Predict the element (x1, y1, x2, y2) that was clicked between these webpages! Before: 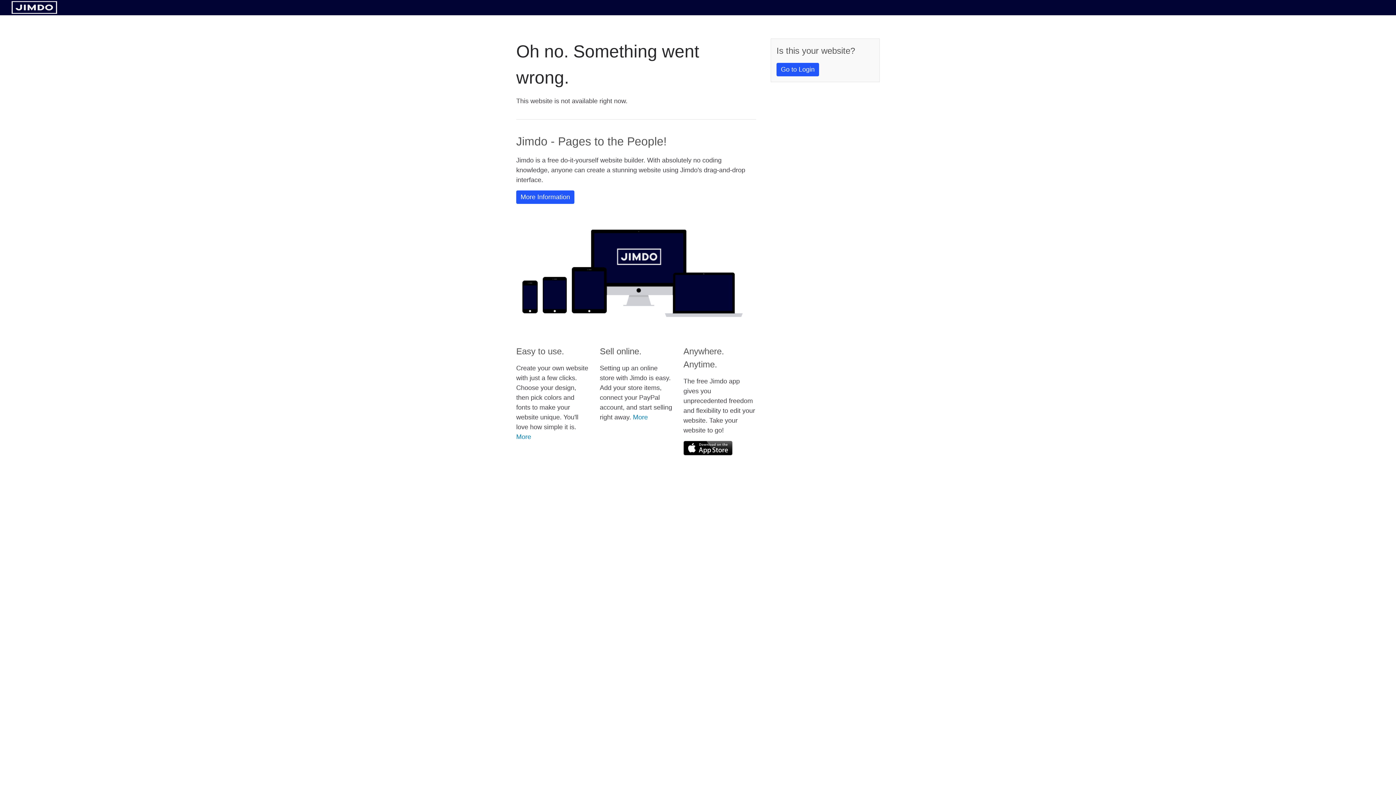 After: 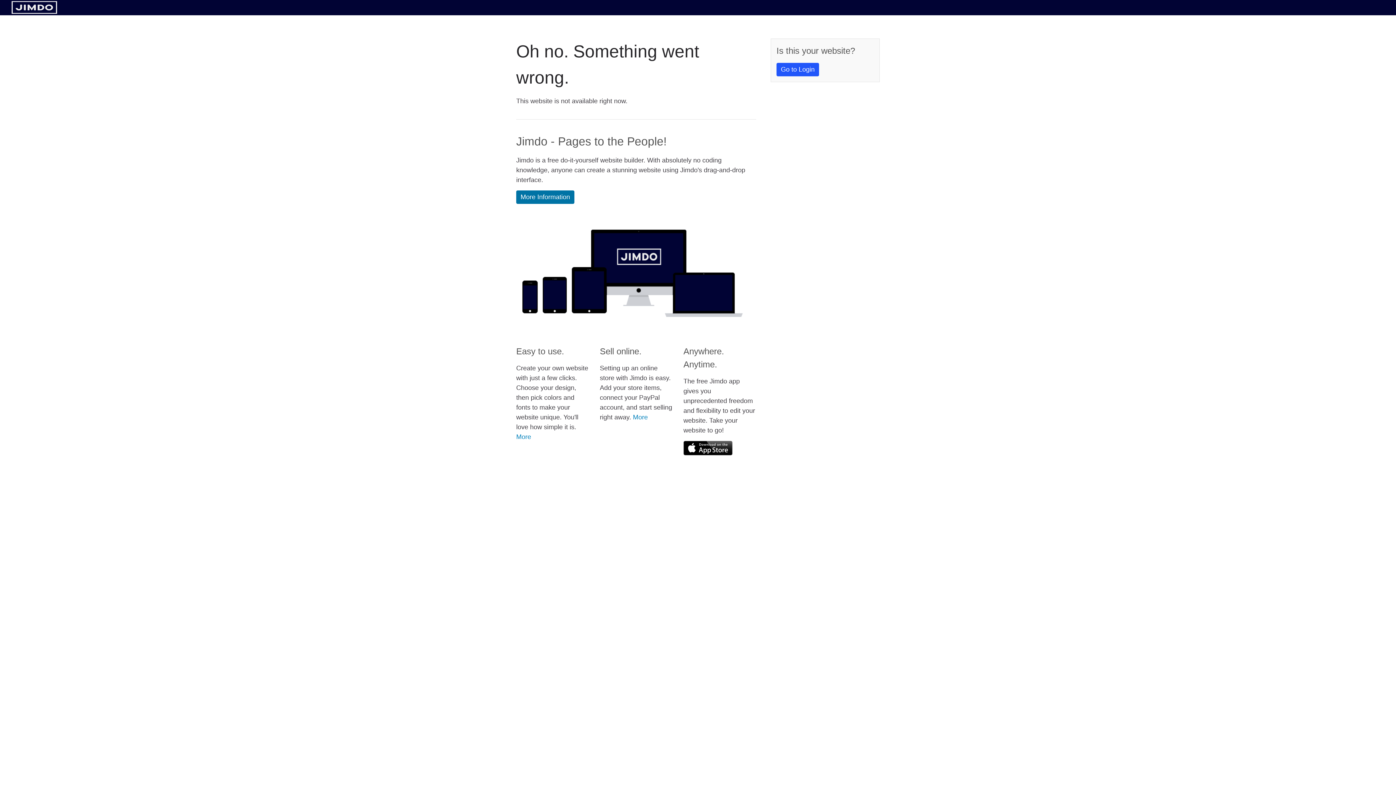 Action: bbox: (516, 190, 574, 204) label: More Information